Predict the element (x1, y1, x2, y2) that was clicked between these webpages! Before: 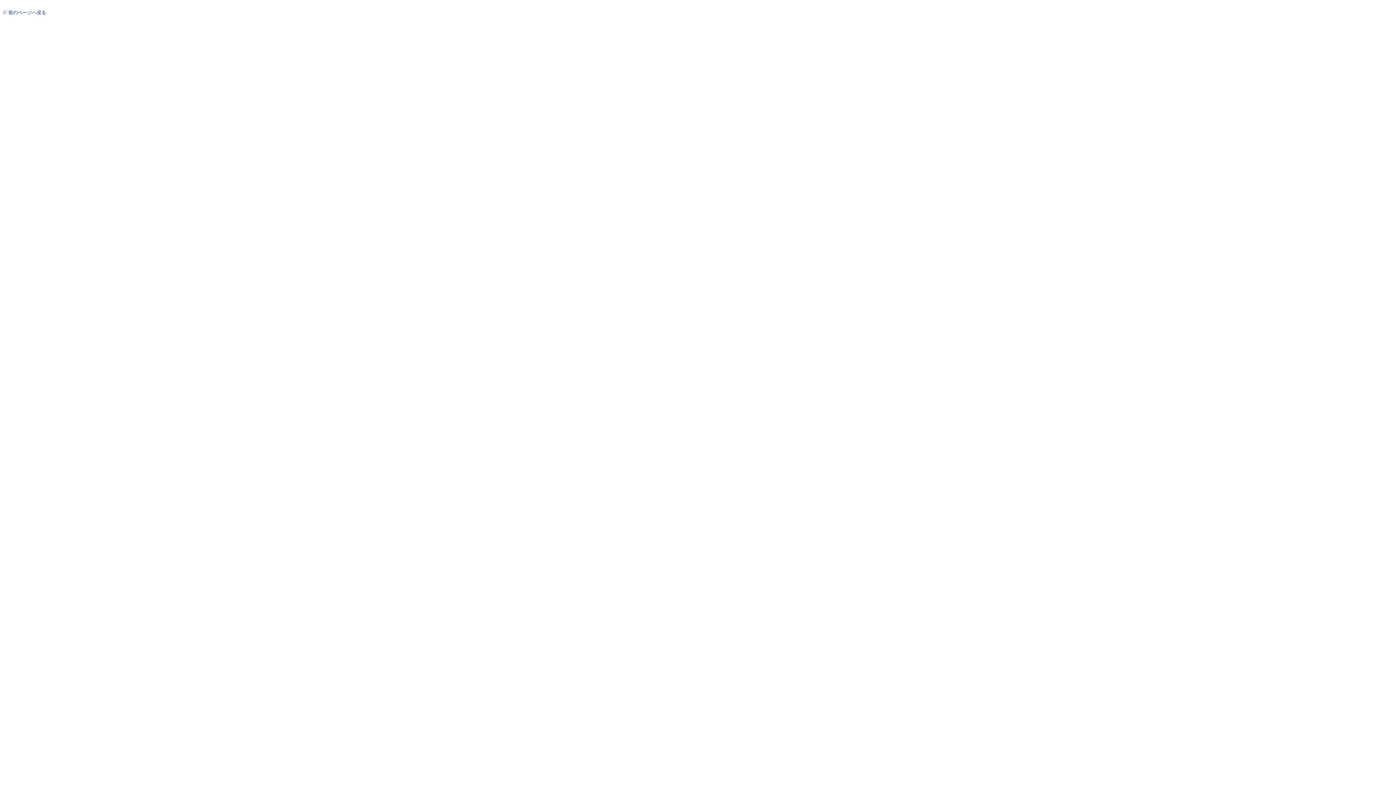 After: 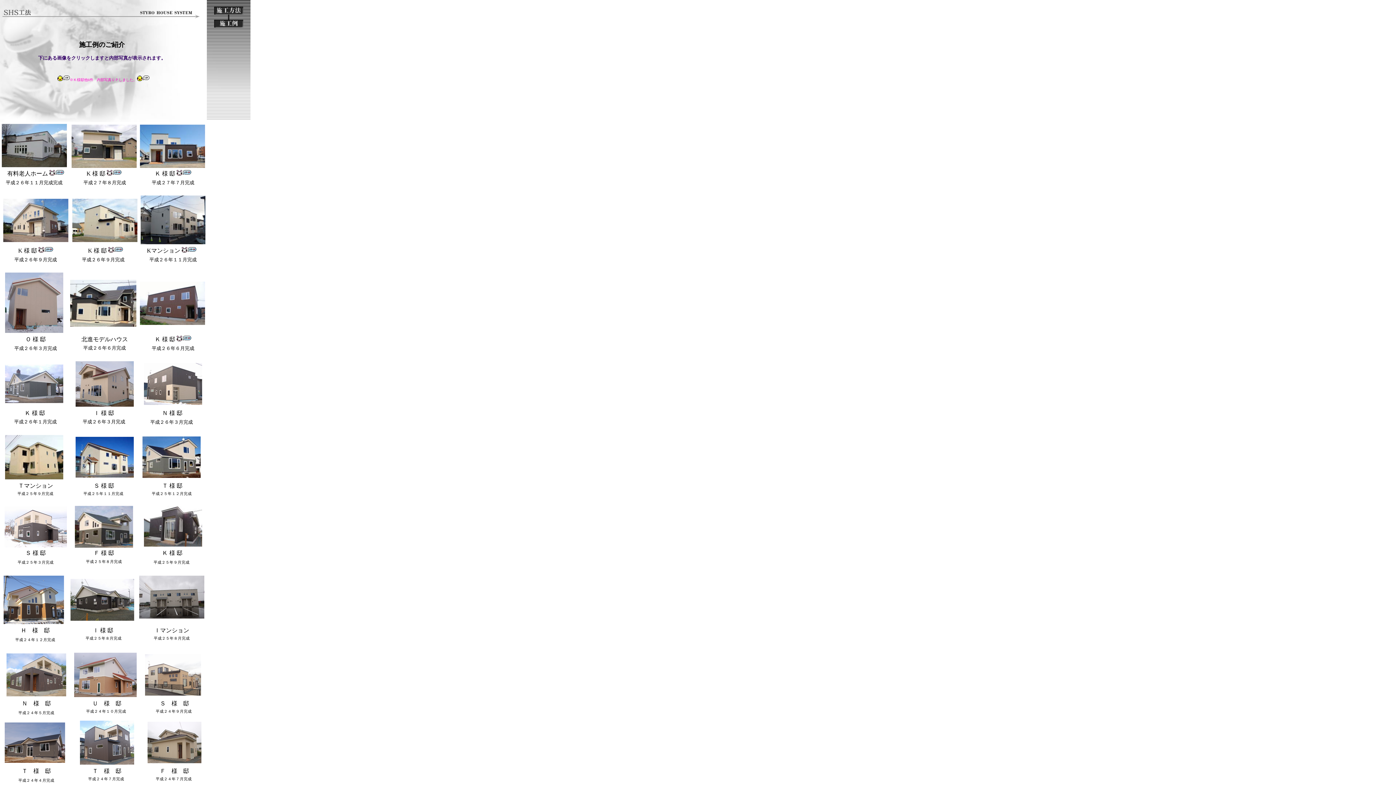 Action: bbox: (2, 9, 7, 15)